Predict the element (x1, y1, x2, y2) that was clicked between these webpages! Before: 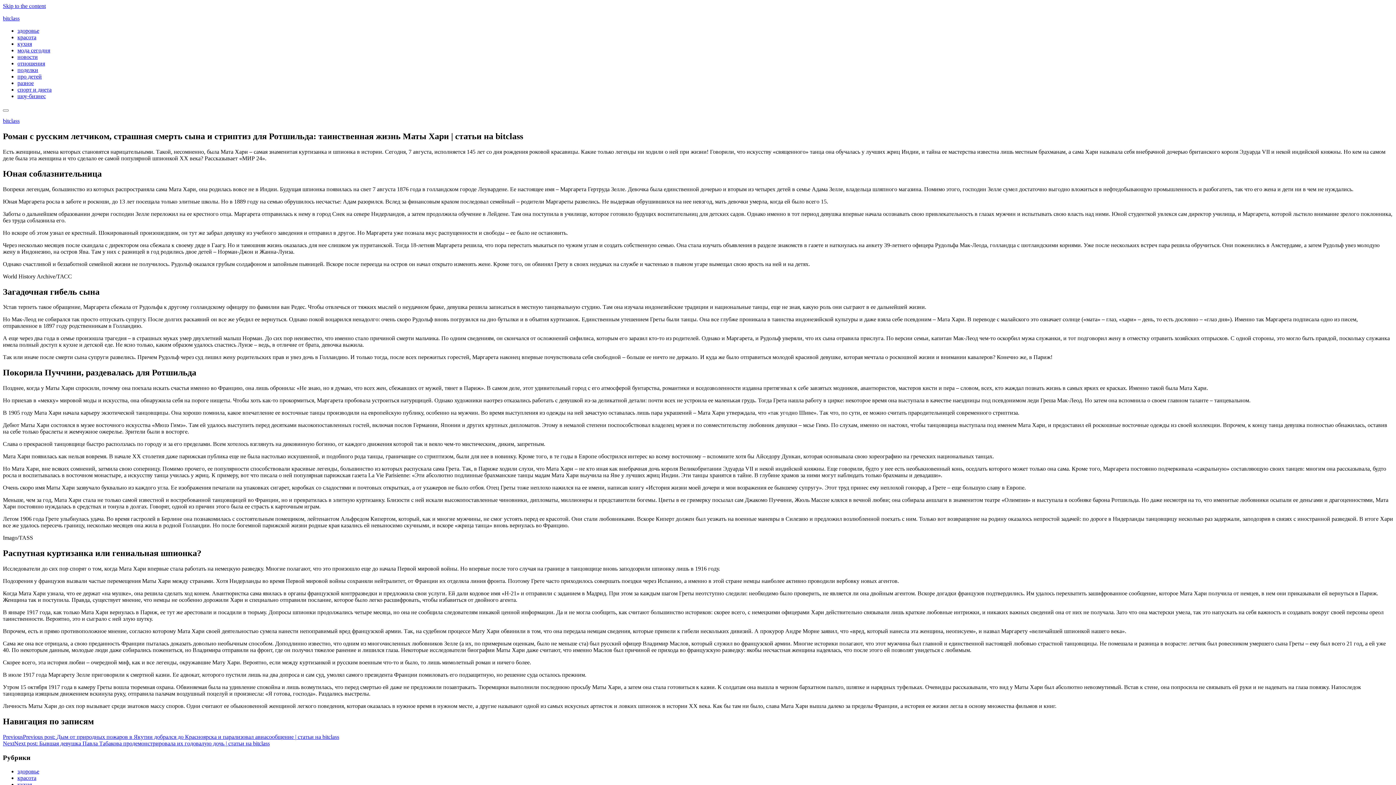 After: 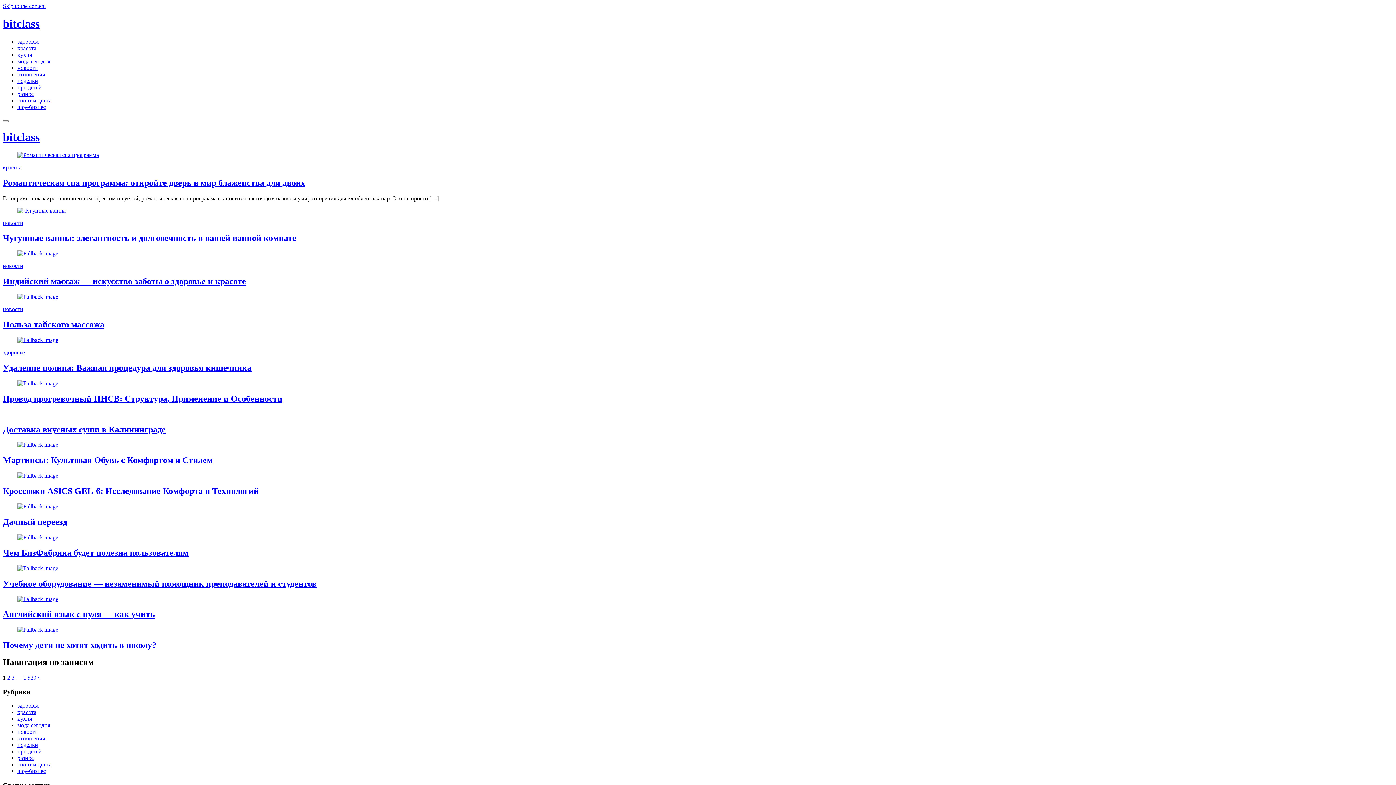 Action: bbox: (2, 15, 19, 21) label: bitclass